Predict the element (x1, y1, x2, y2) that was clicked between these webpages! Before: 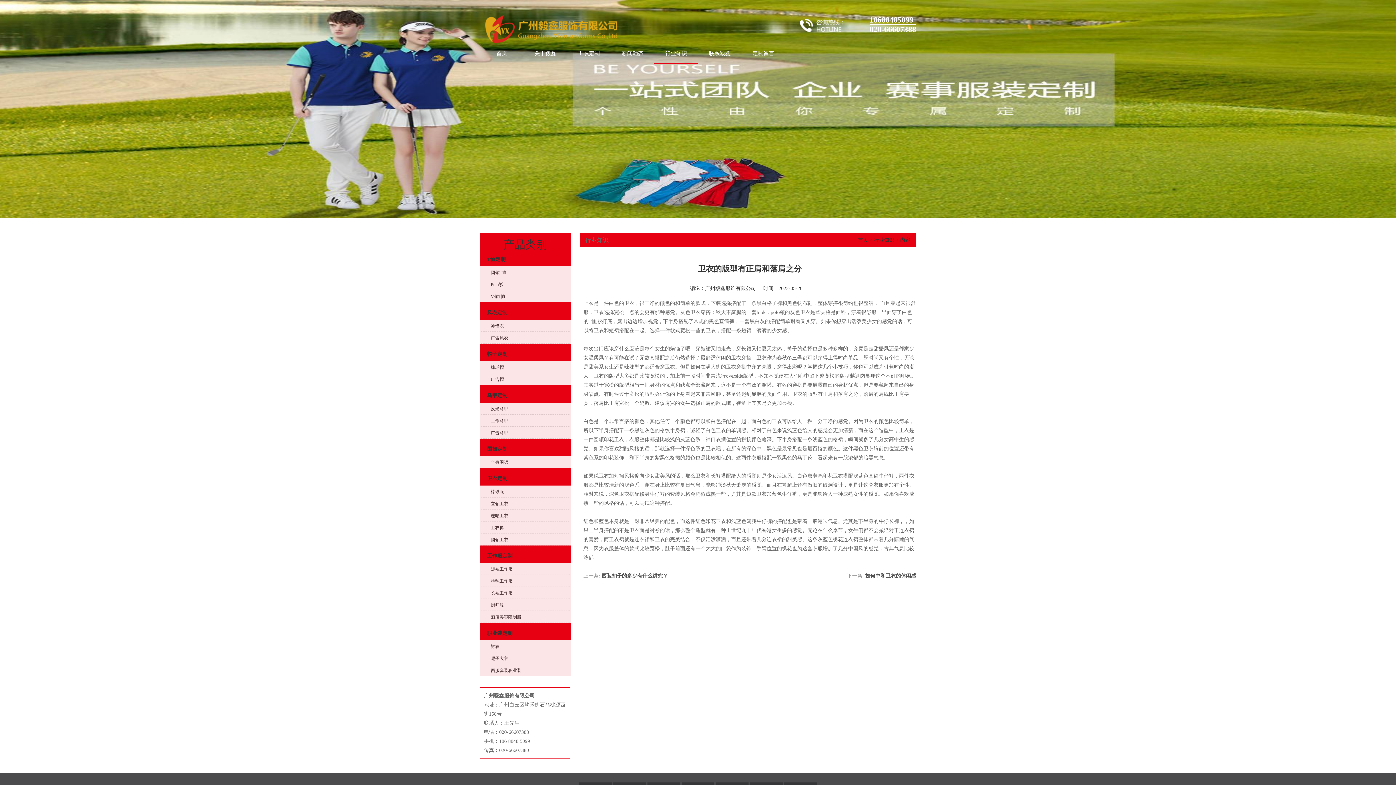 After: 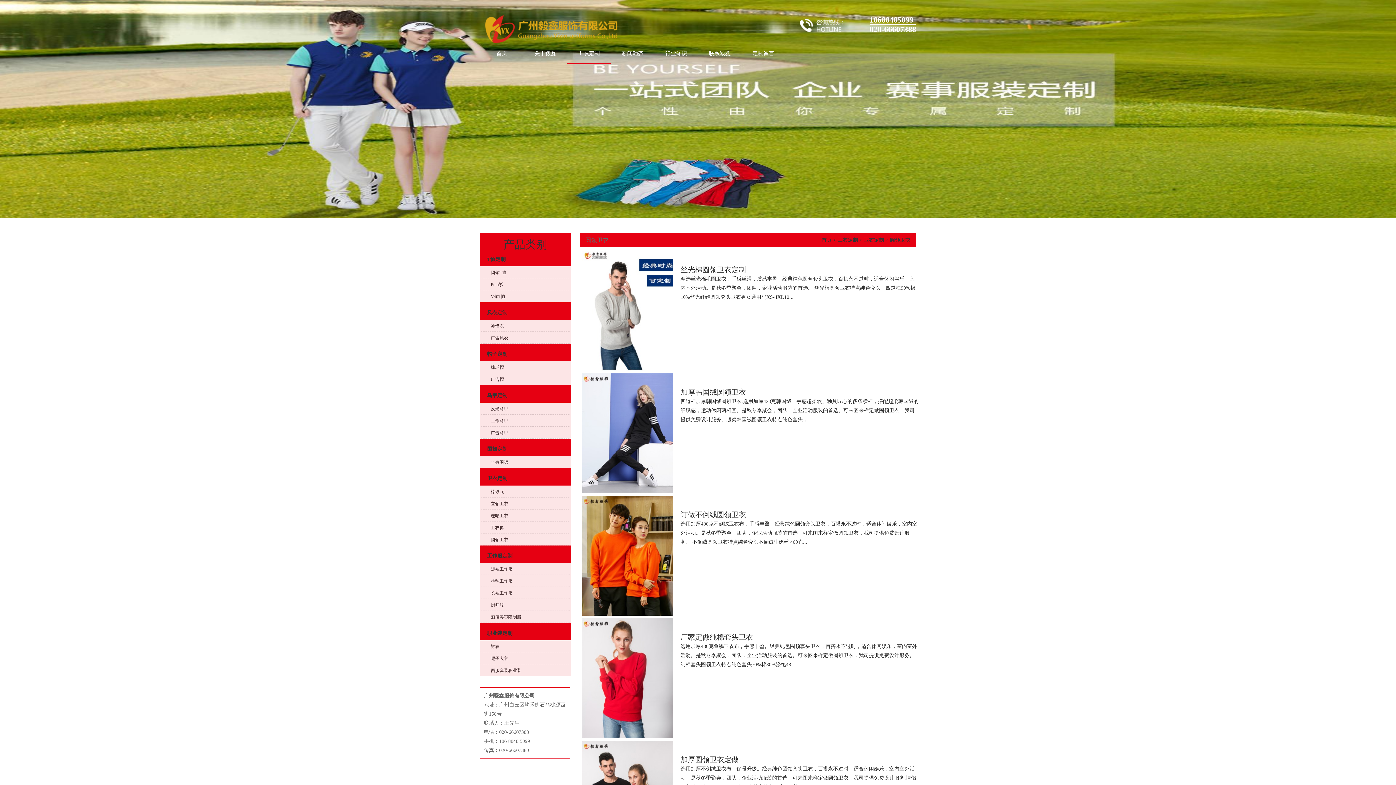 Action: bbox: (480, 533, 570, 545) label: 圆领卫衣